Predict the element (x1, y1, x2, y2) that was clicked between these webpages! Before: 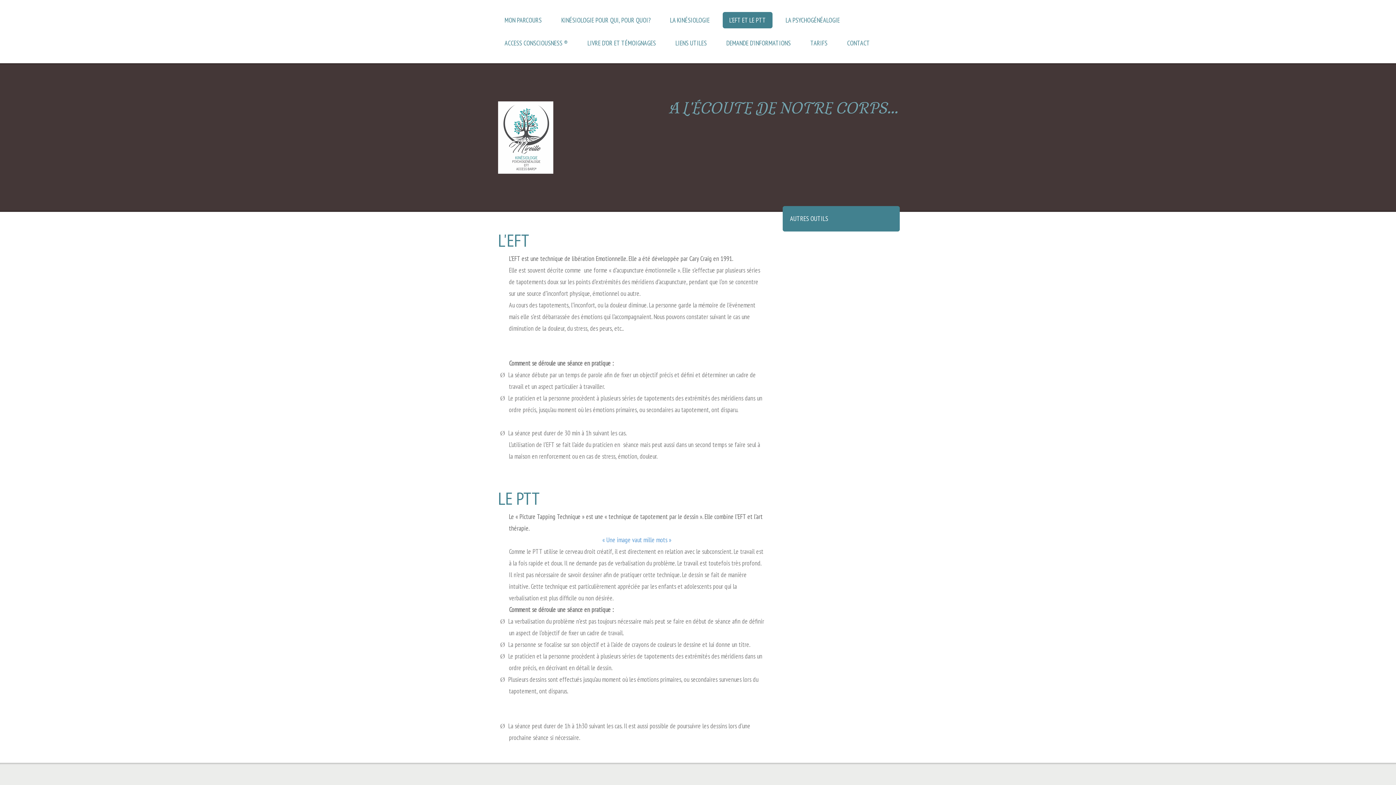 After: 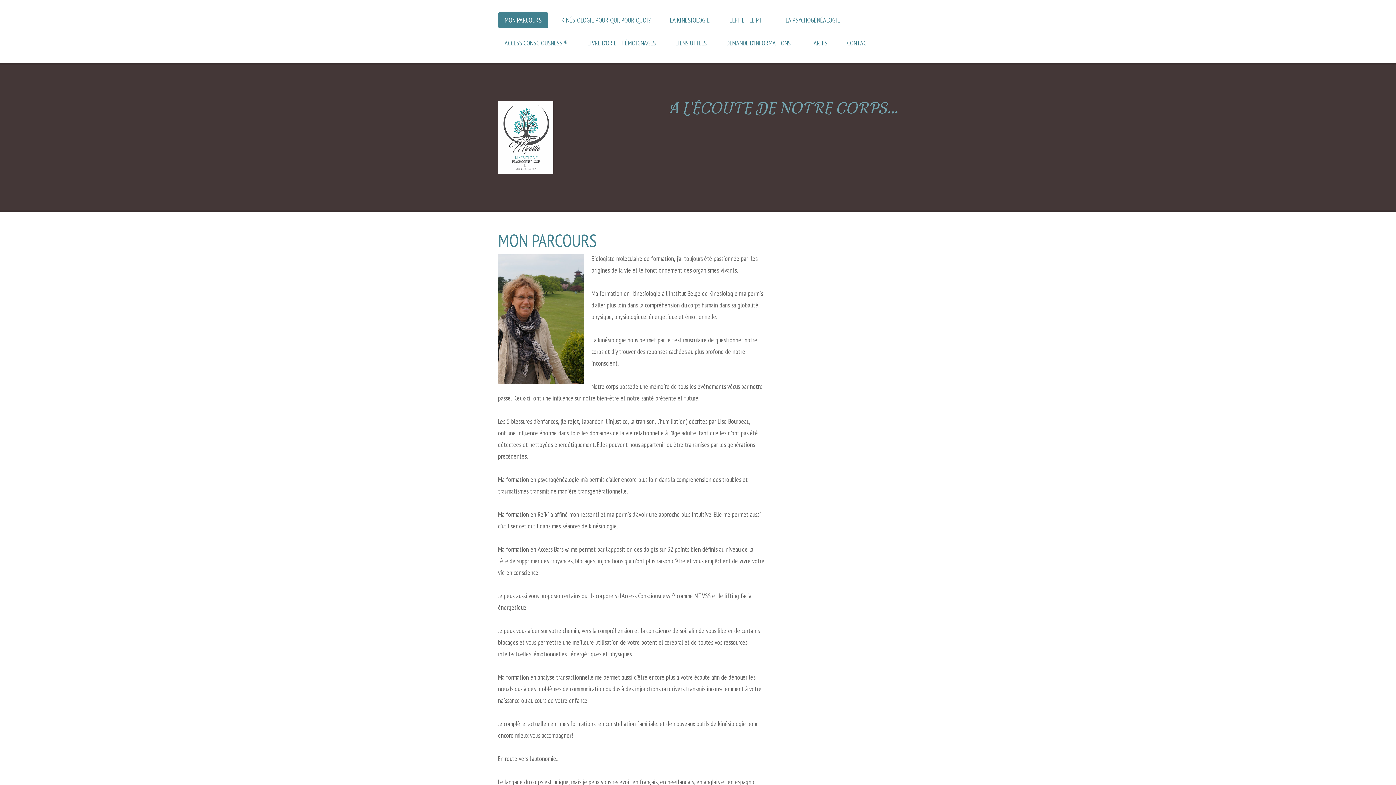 Action: label: MON PARCOURS bbox: (498, 12, 548, 28)